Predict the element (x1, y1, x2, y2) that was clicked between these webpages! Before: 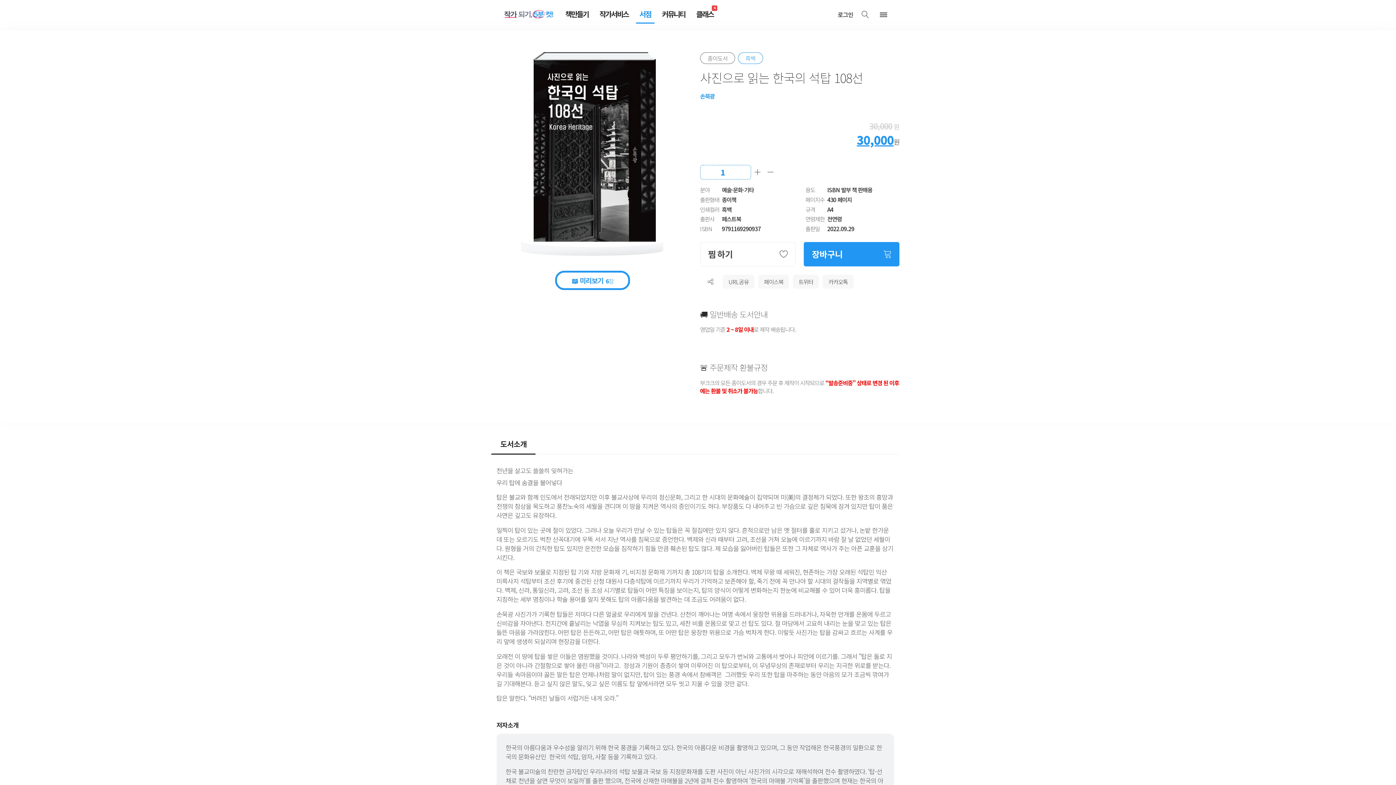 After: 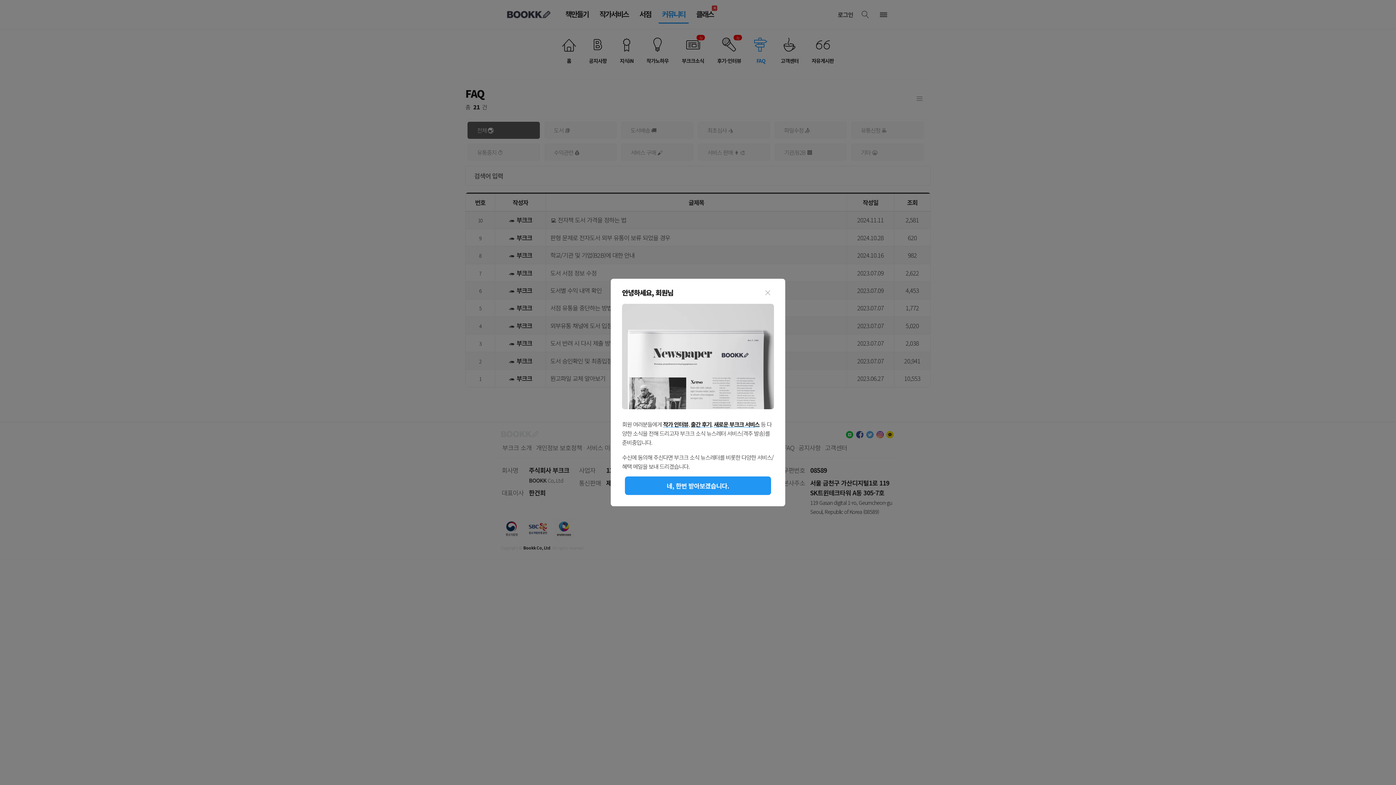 Action: label: FAQ bbox: (802, 443, 818, 452)